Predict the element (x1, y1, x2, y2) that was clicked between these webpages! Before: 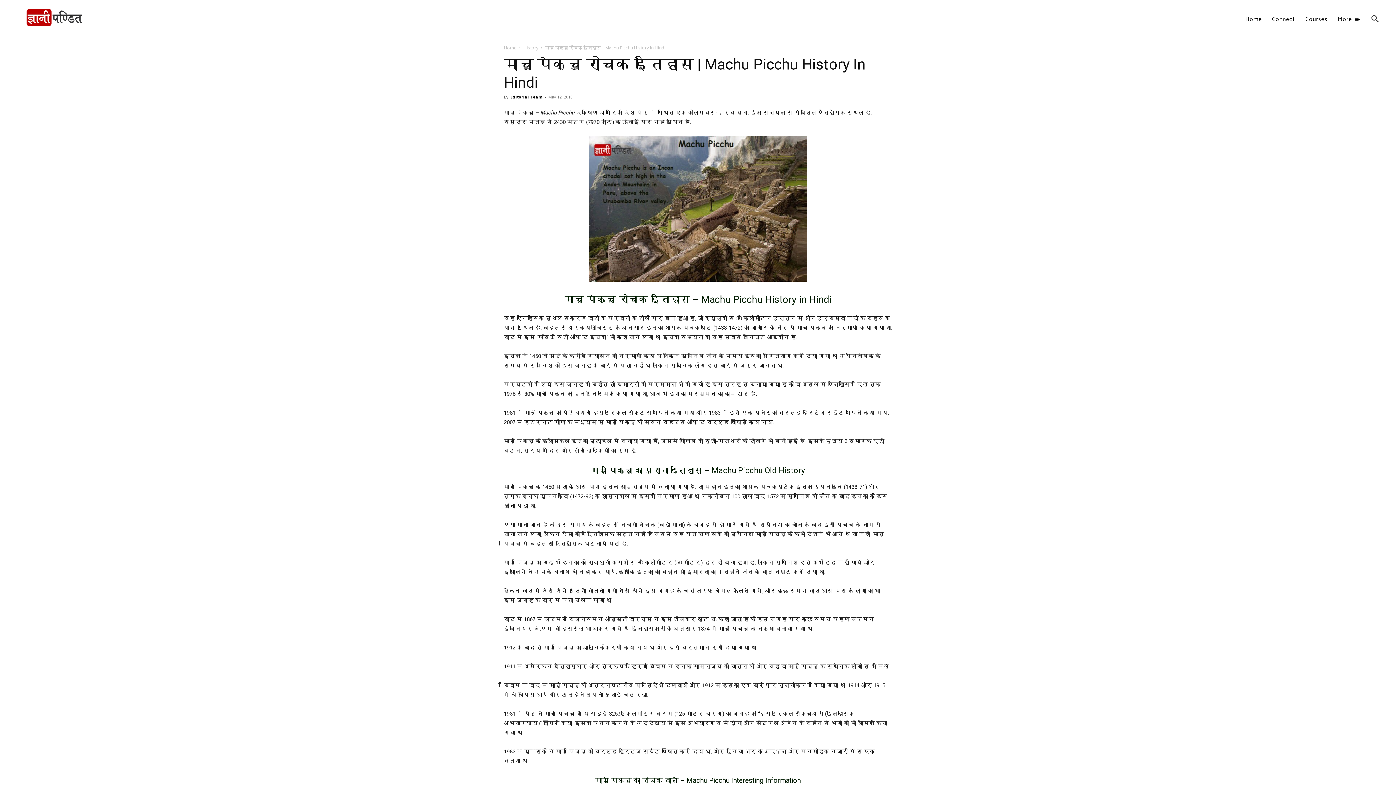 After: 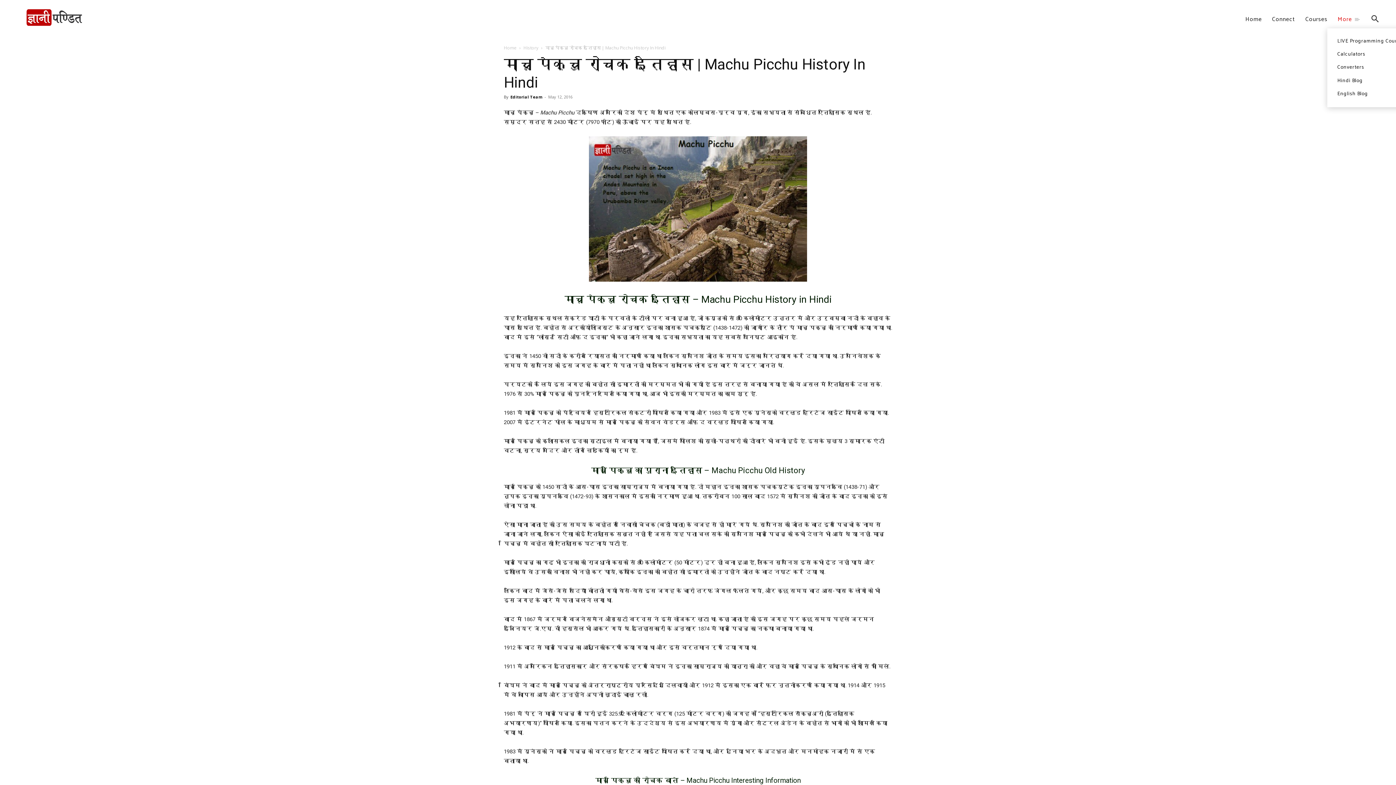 Action: label: More bbox: (1332, 10, 1365, 28)